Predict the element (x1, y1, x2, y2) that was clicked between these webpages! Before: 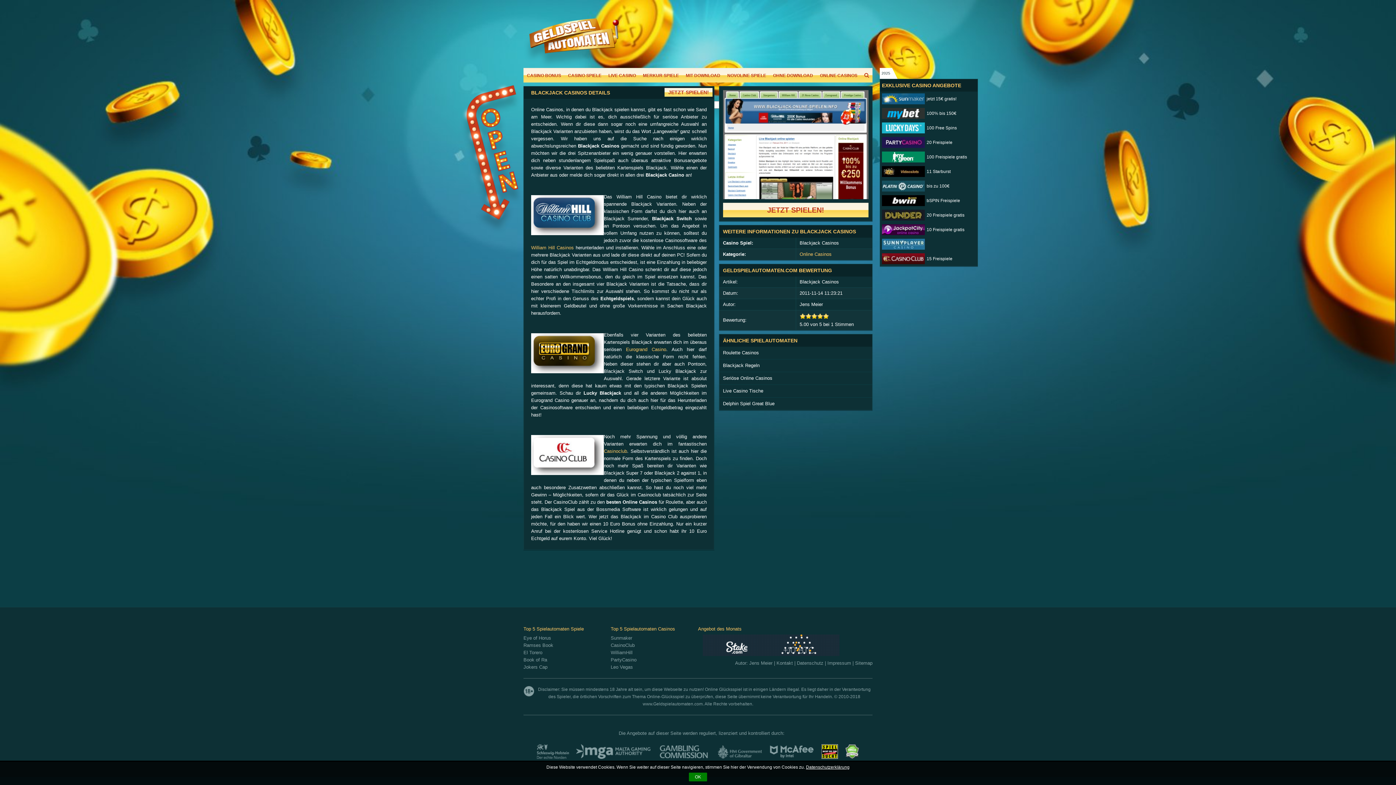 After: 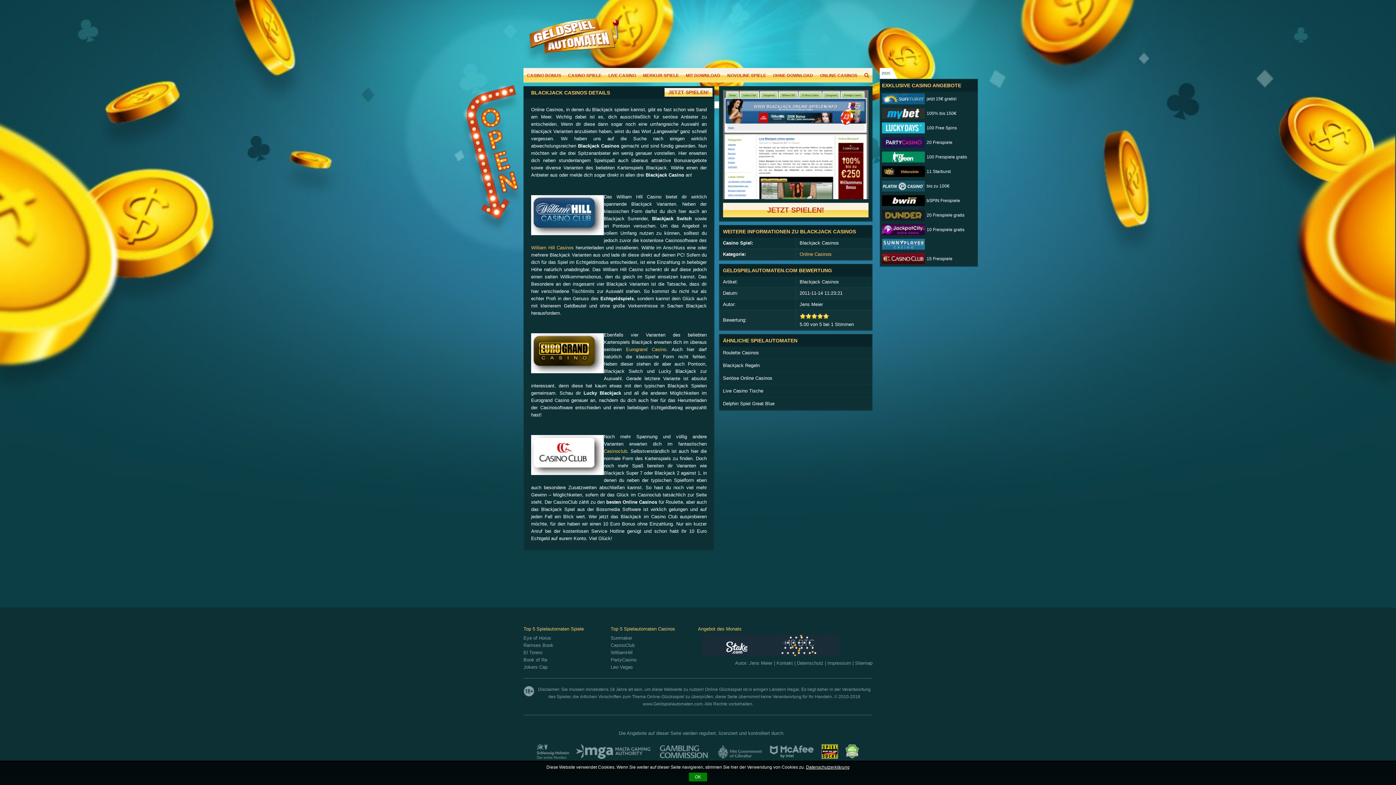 Action: bbox: (845, 754, 859, 760)